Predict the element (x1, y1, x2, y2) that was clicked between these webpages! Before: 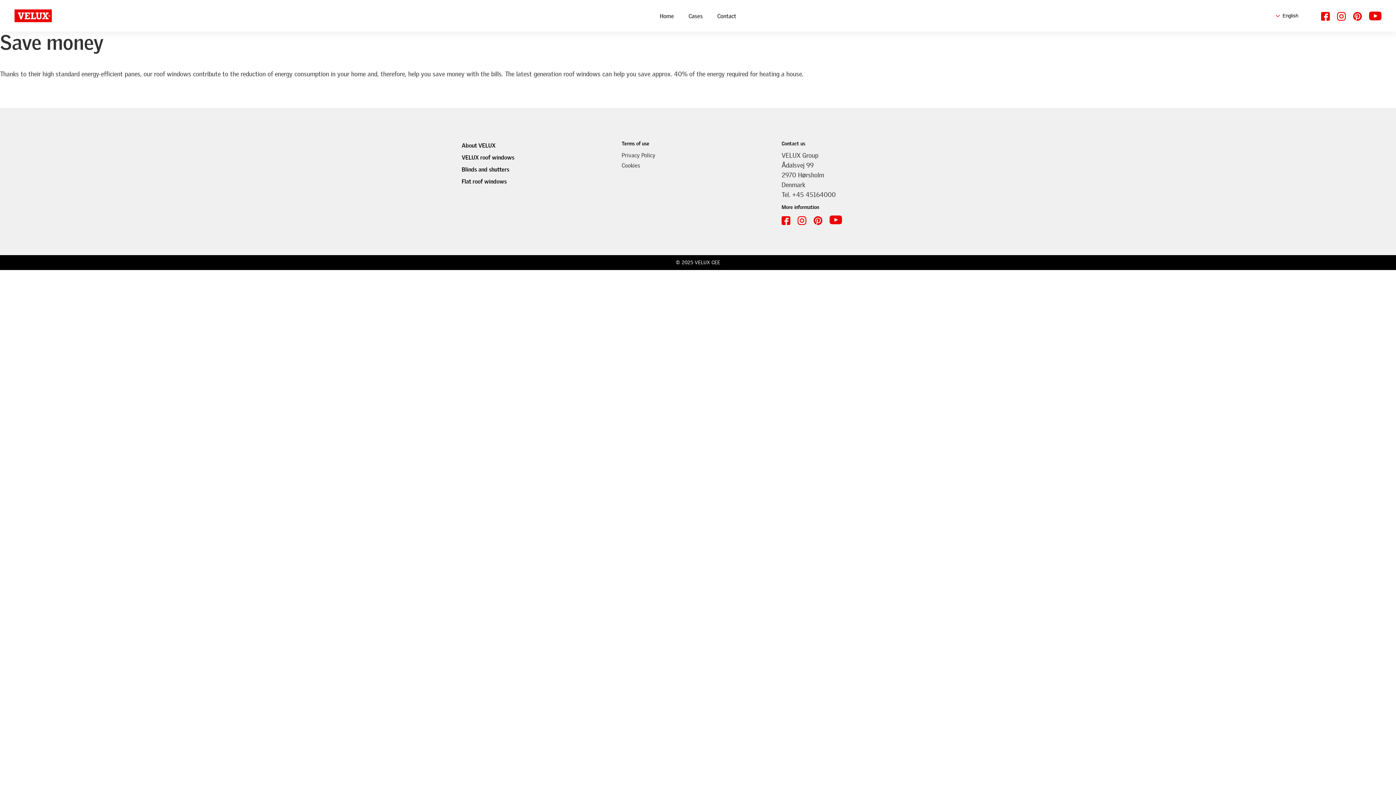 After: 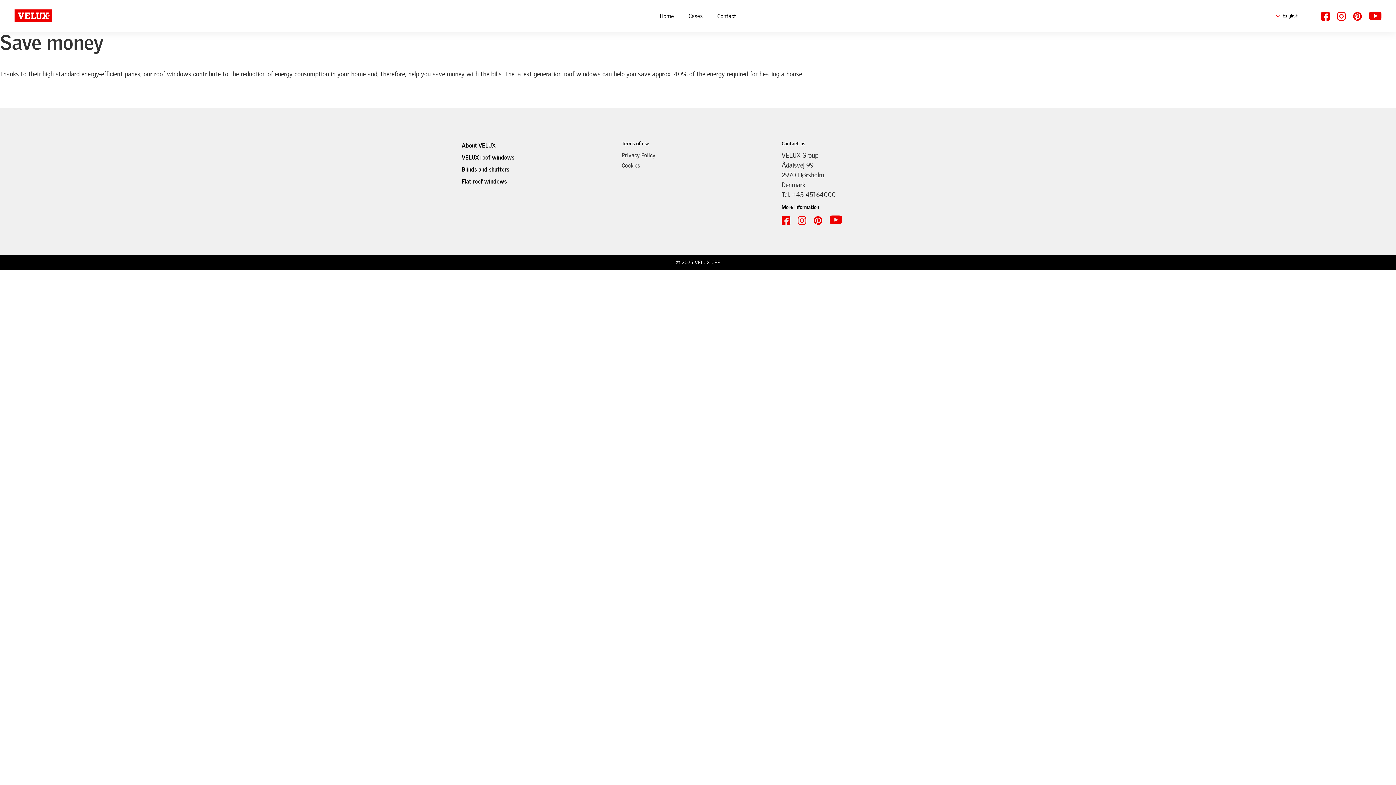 Action: bbox: (1349, 10, 1365, 20) label: pinterest link